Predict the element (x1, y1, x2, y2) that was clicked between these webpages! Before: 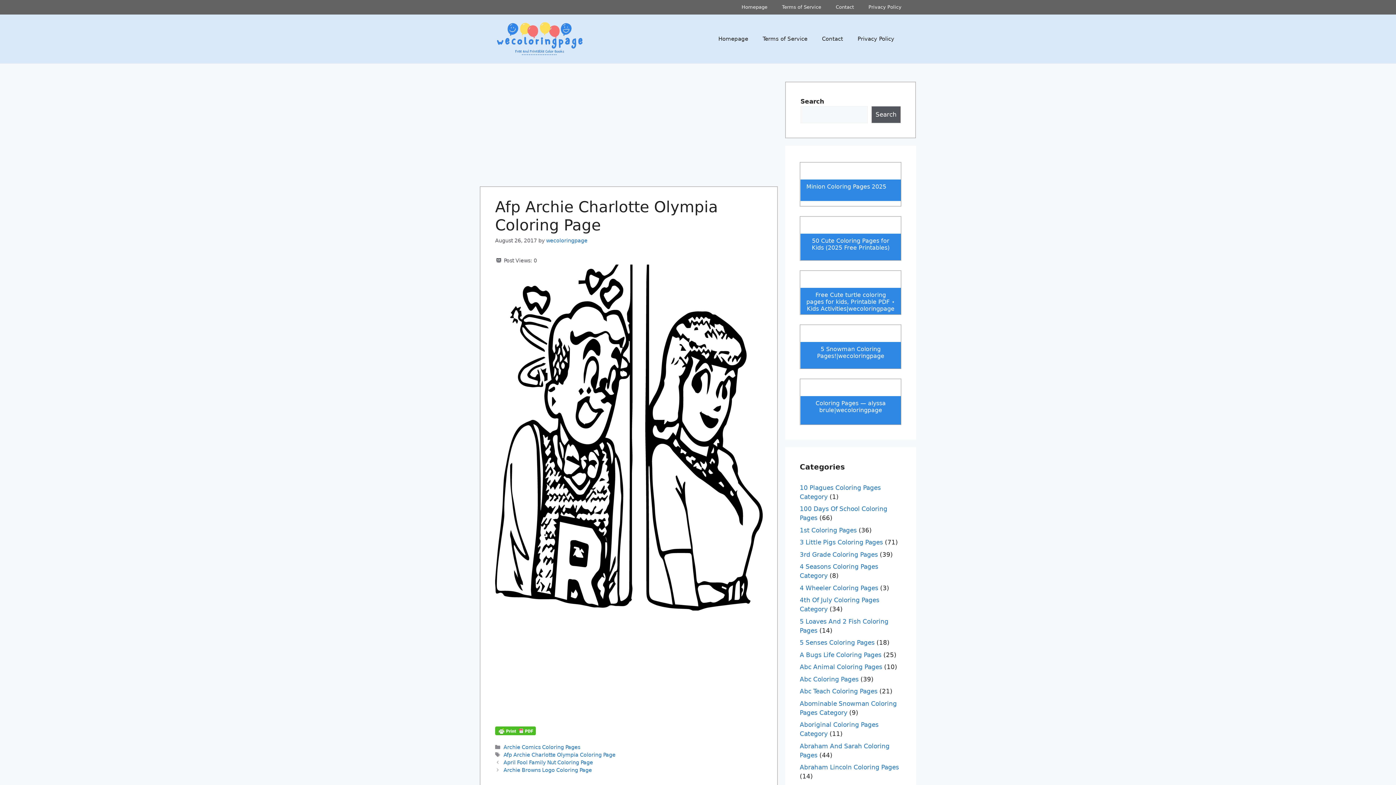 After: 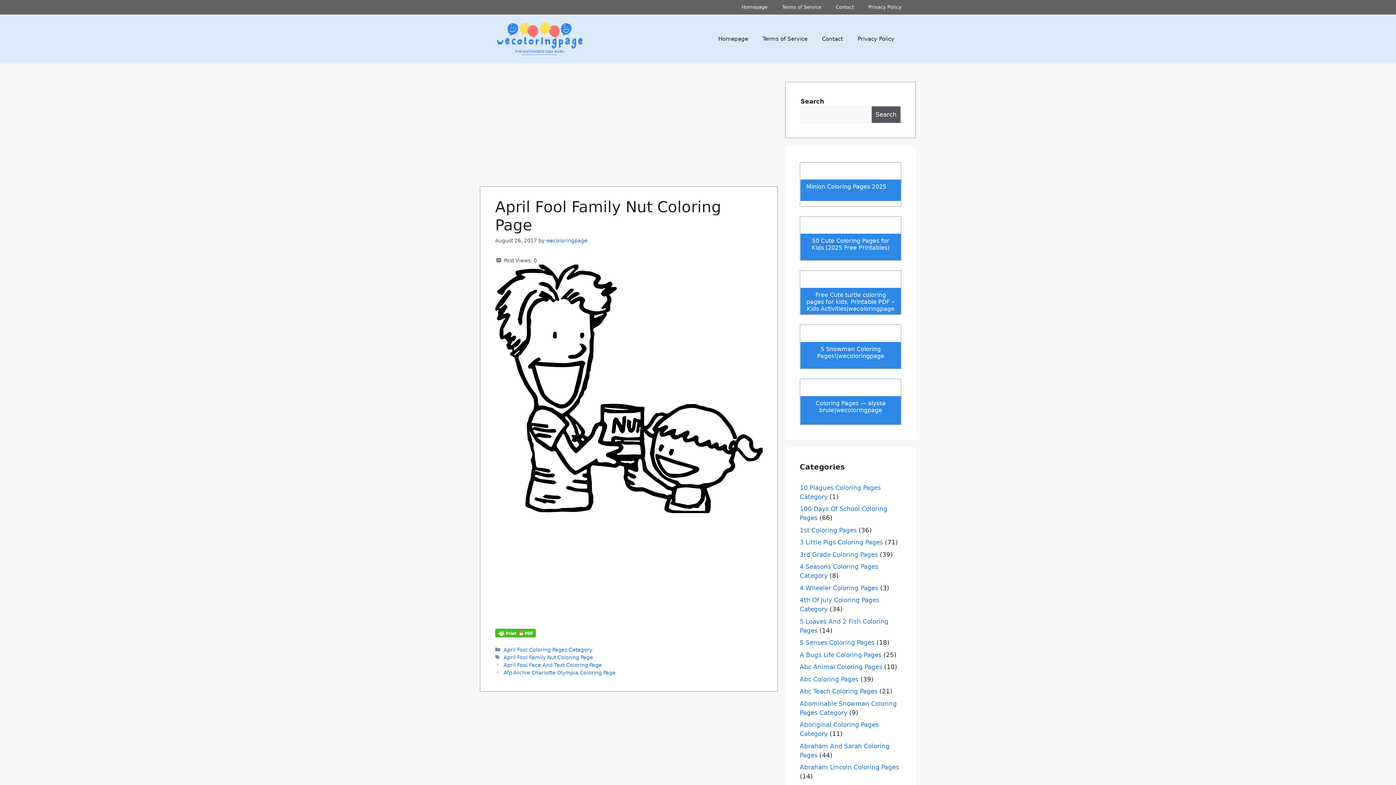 Action: label: April Fool Family Nut Coloring Page bbox: (503, 760, 593, 765)